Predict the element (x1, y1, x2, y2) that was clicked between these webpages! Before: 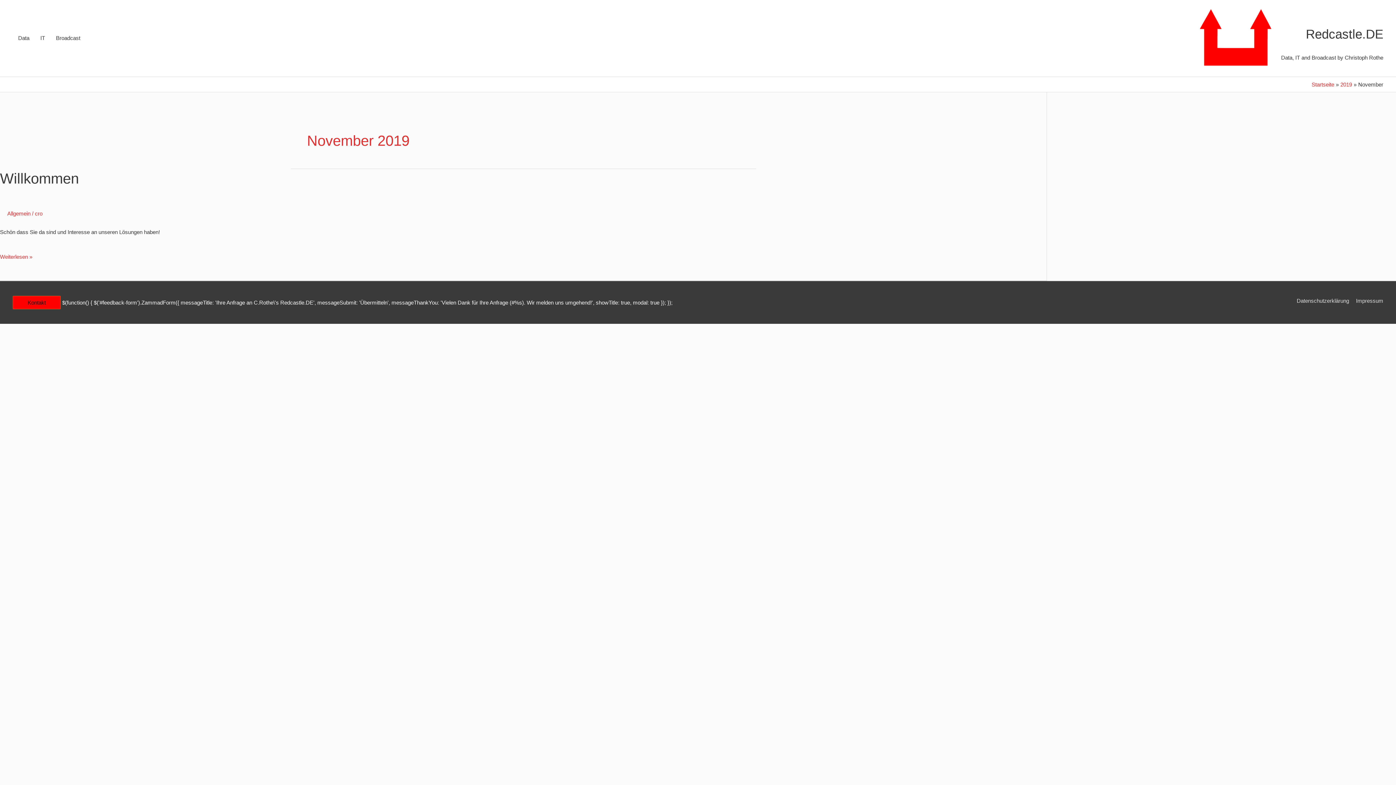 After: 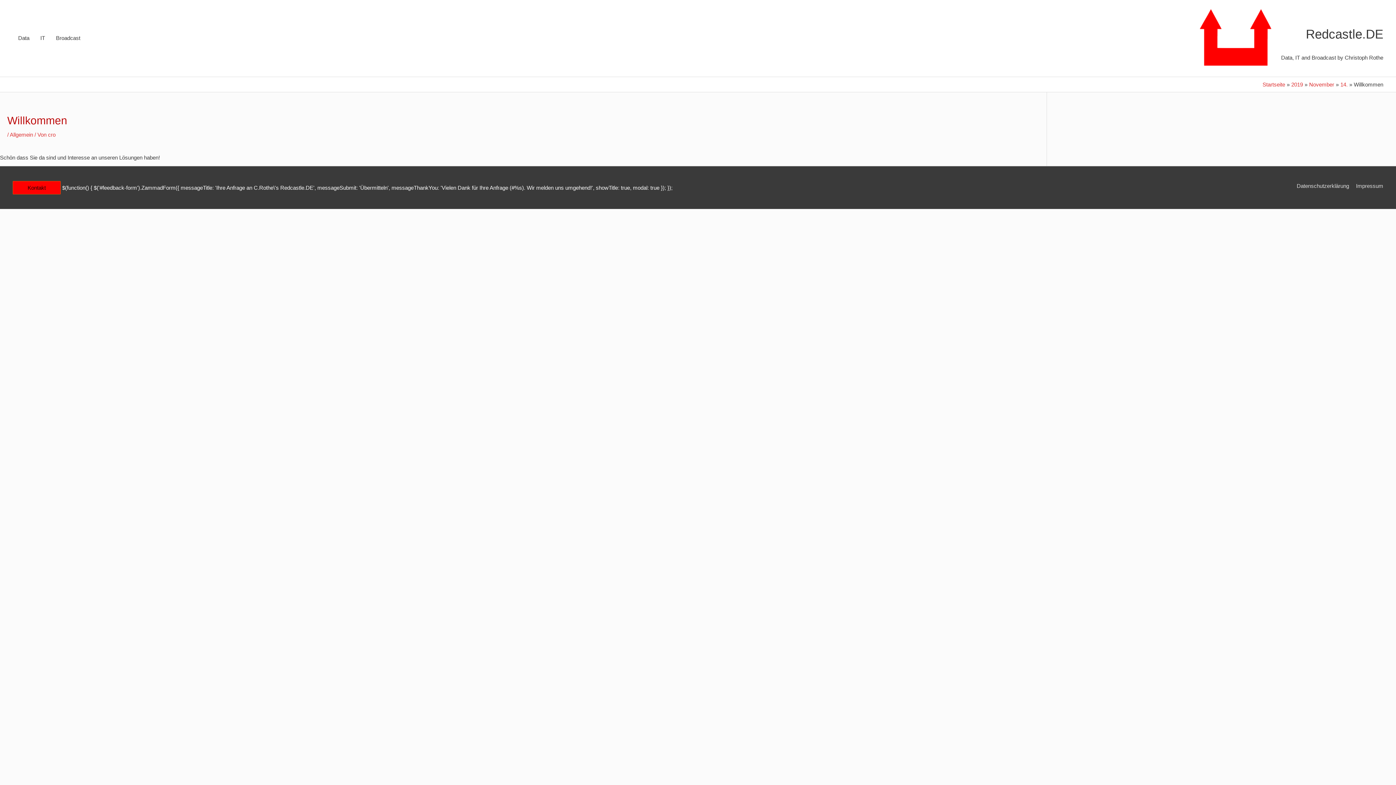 Action: bbox: (0, 248, 32, 265) label: Willkommen
Weiterlesen »